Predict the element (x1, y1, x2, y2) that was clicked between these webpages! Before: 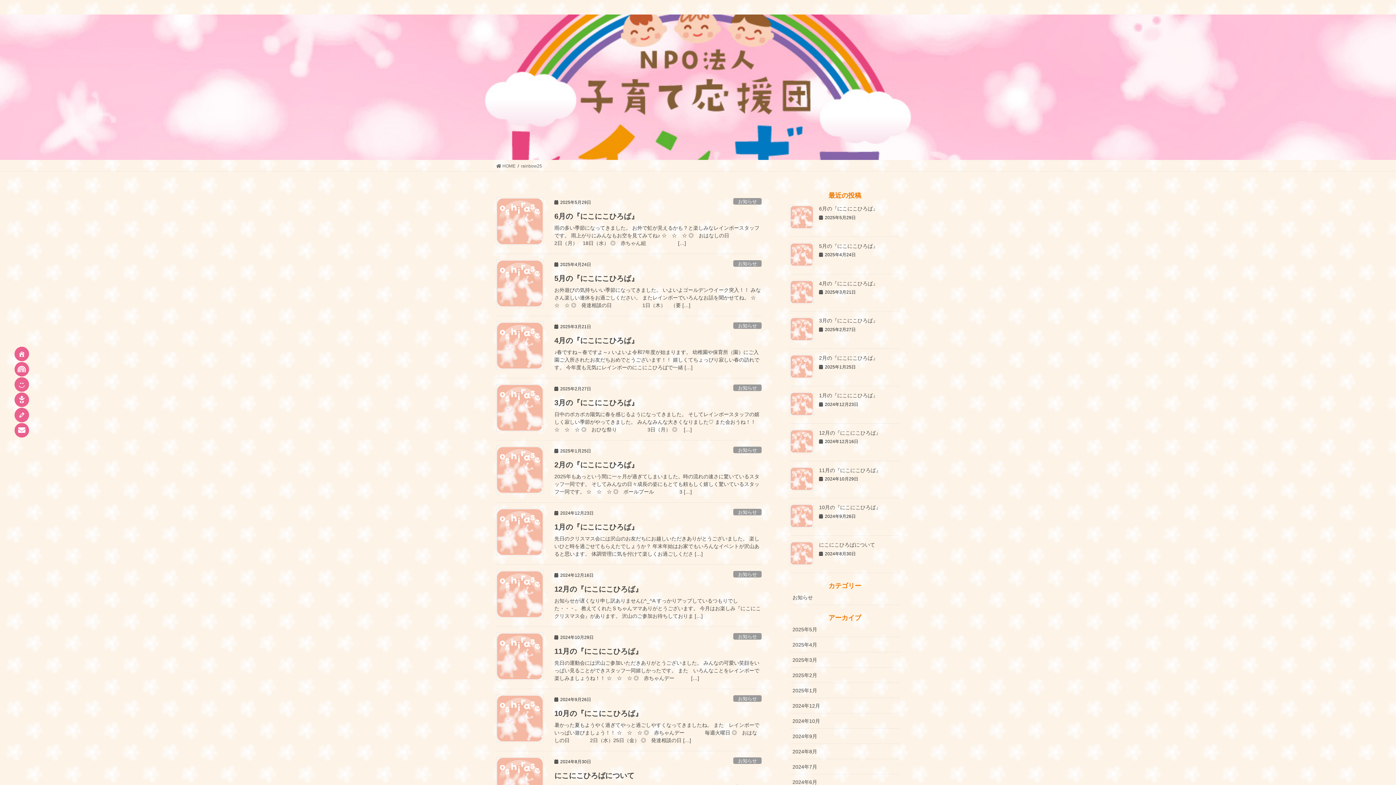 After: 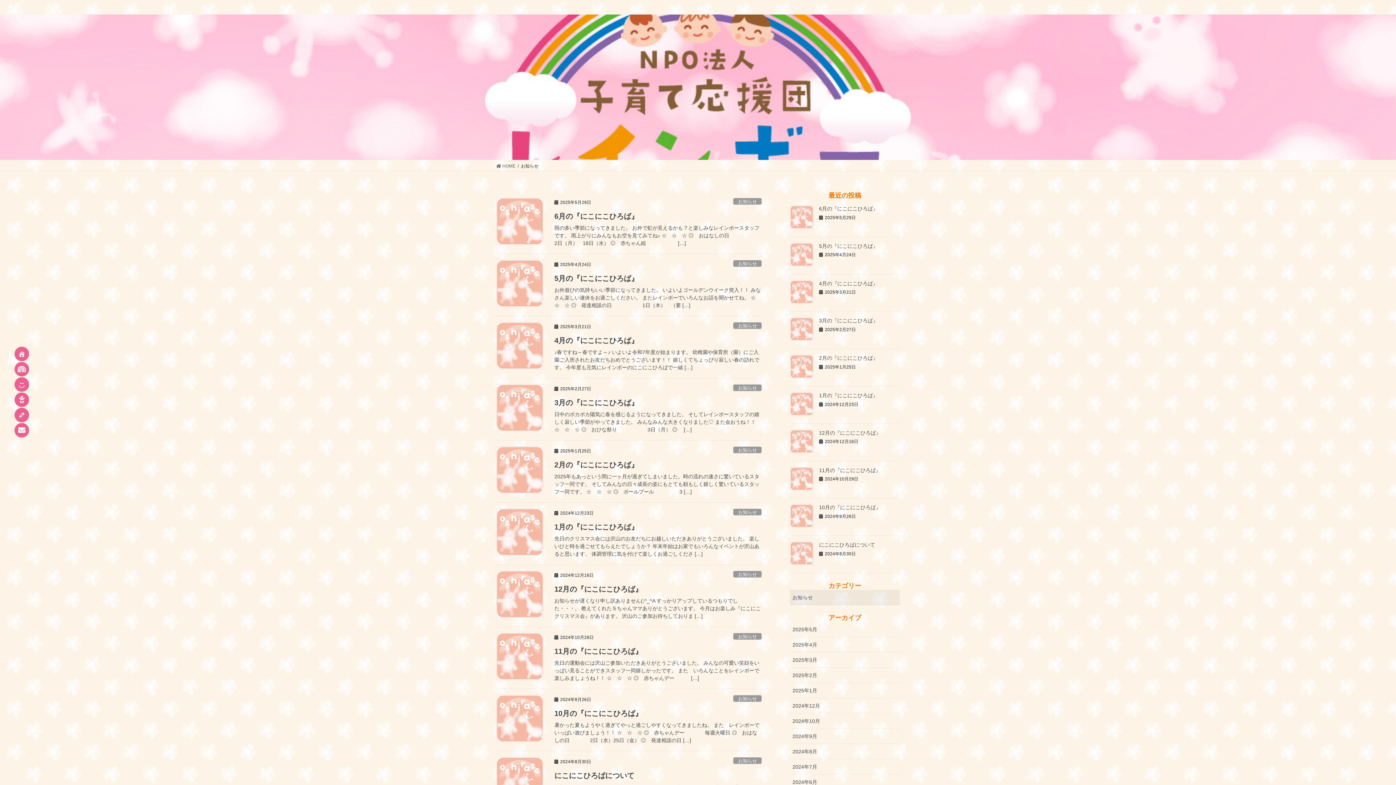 Action: bbox: (733, 695, 761, 702) label: お知らせ